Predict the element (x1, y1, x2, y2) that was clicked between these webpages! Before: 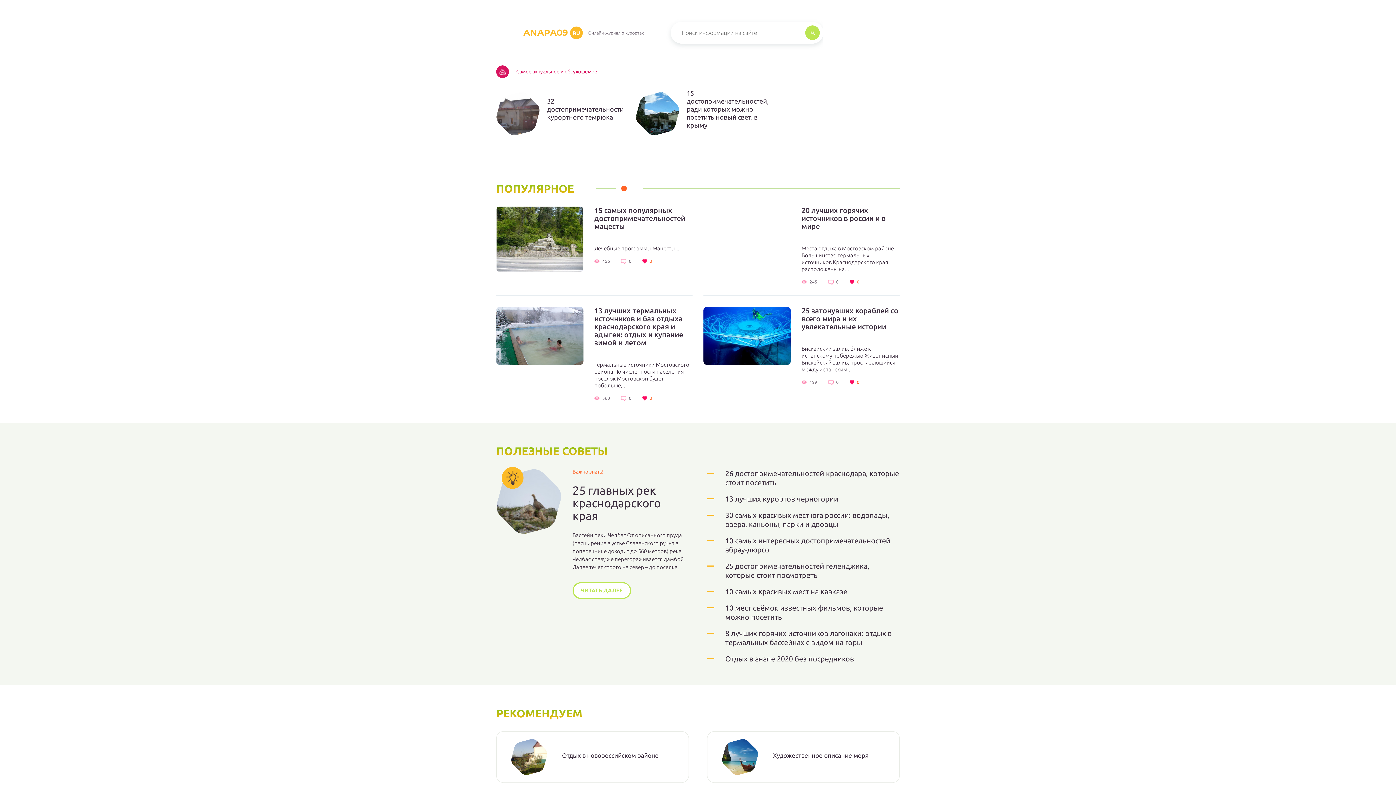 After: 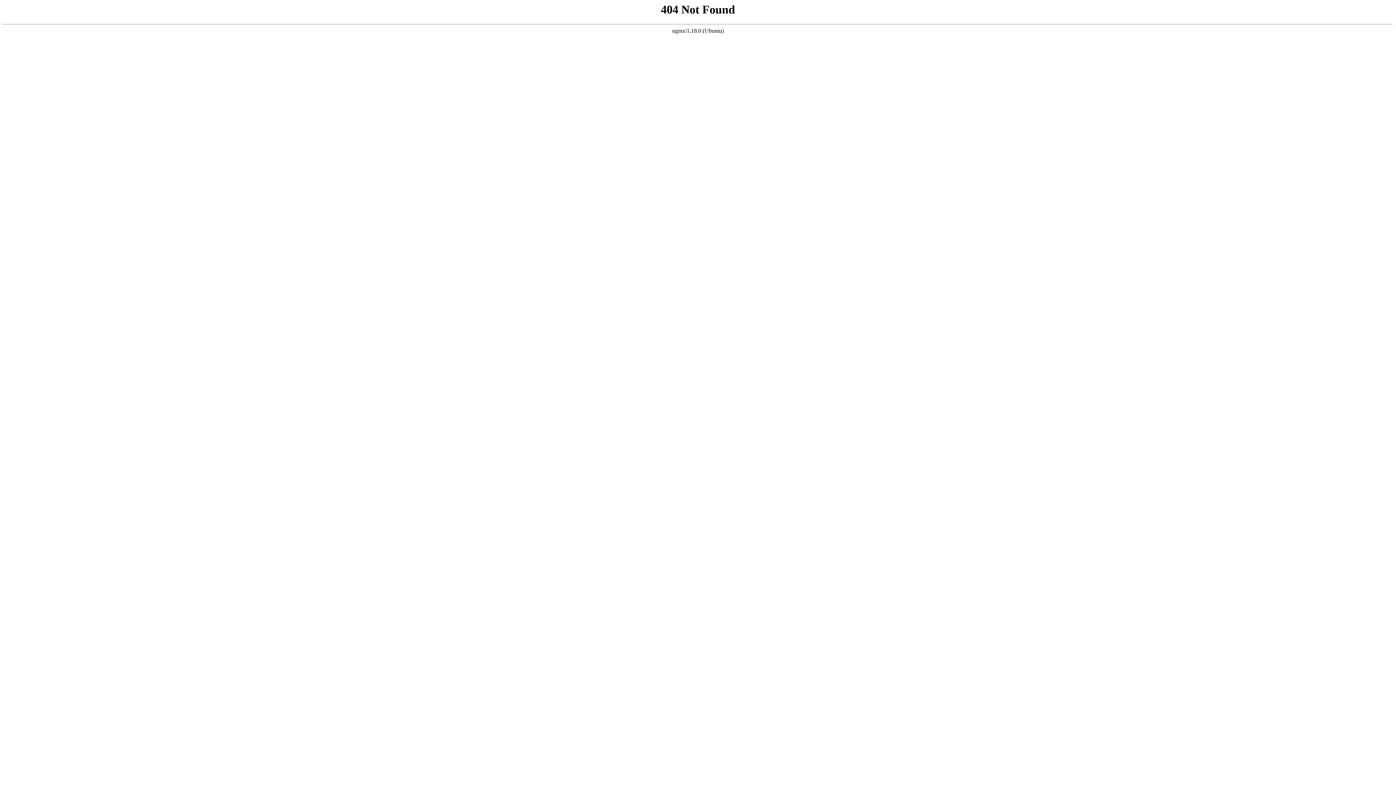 Action: bbox: (801, 206, 900, 230) label: 20 лучших горячих источников в россии и в мире